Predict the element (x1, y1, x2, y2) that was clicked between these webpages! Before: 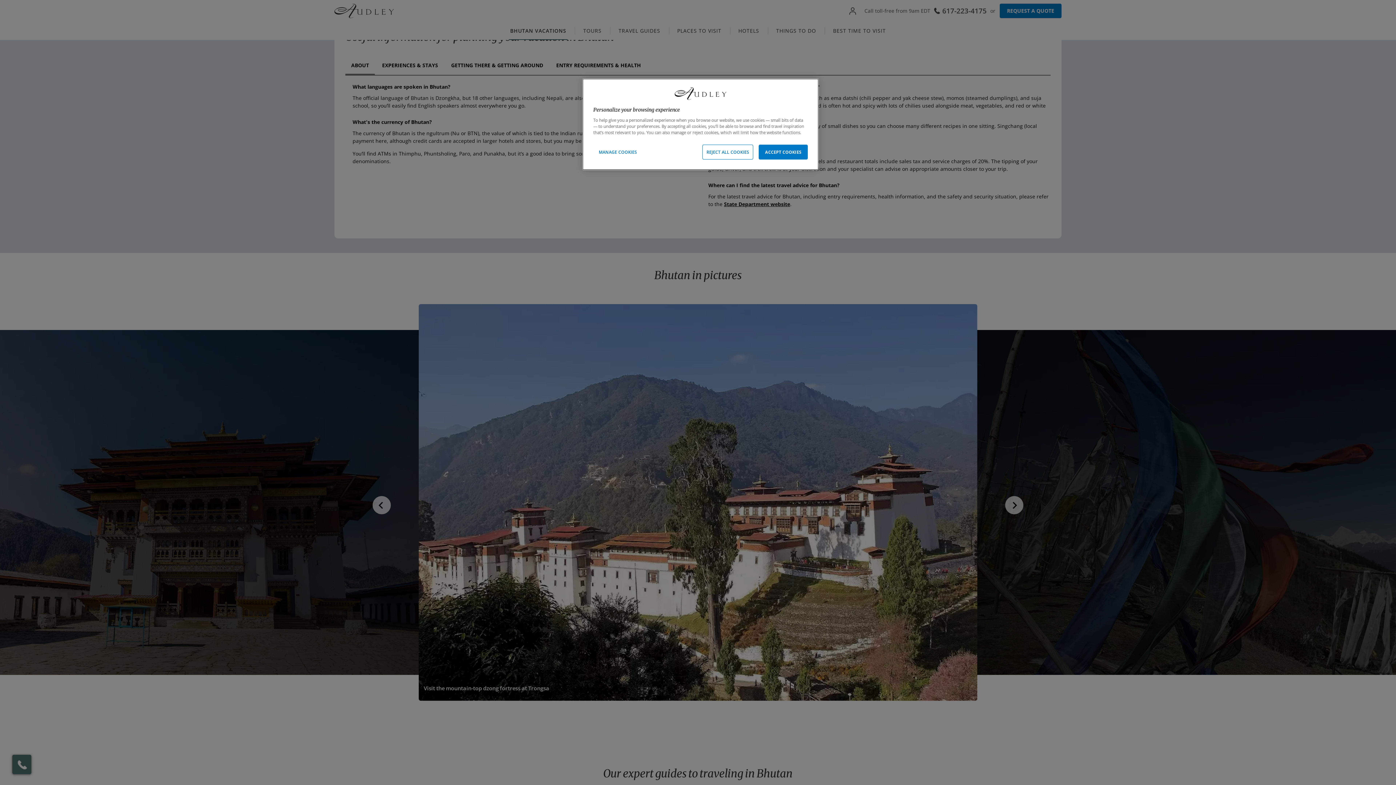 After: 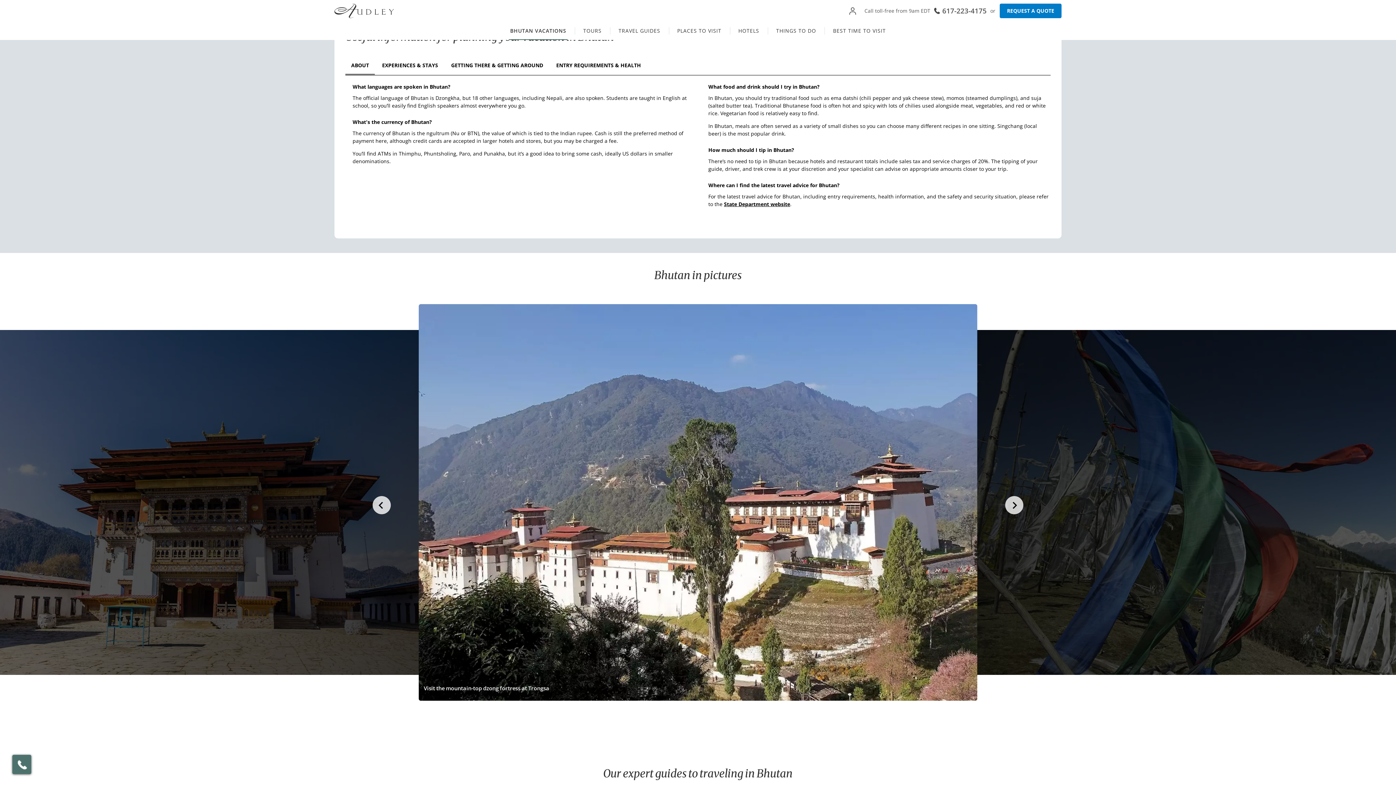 Action: bbox: (702, 144, 753, 159) label: REJECT ALL COOKIES